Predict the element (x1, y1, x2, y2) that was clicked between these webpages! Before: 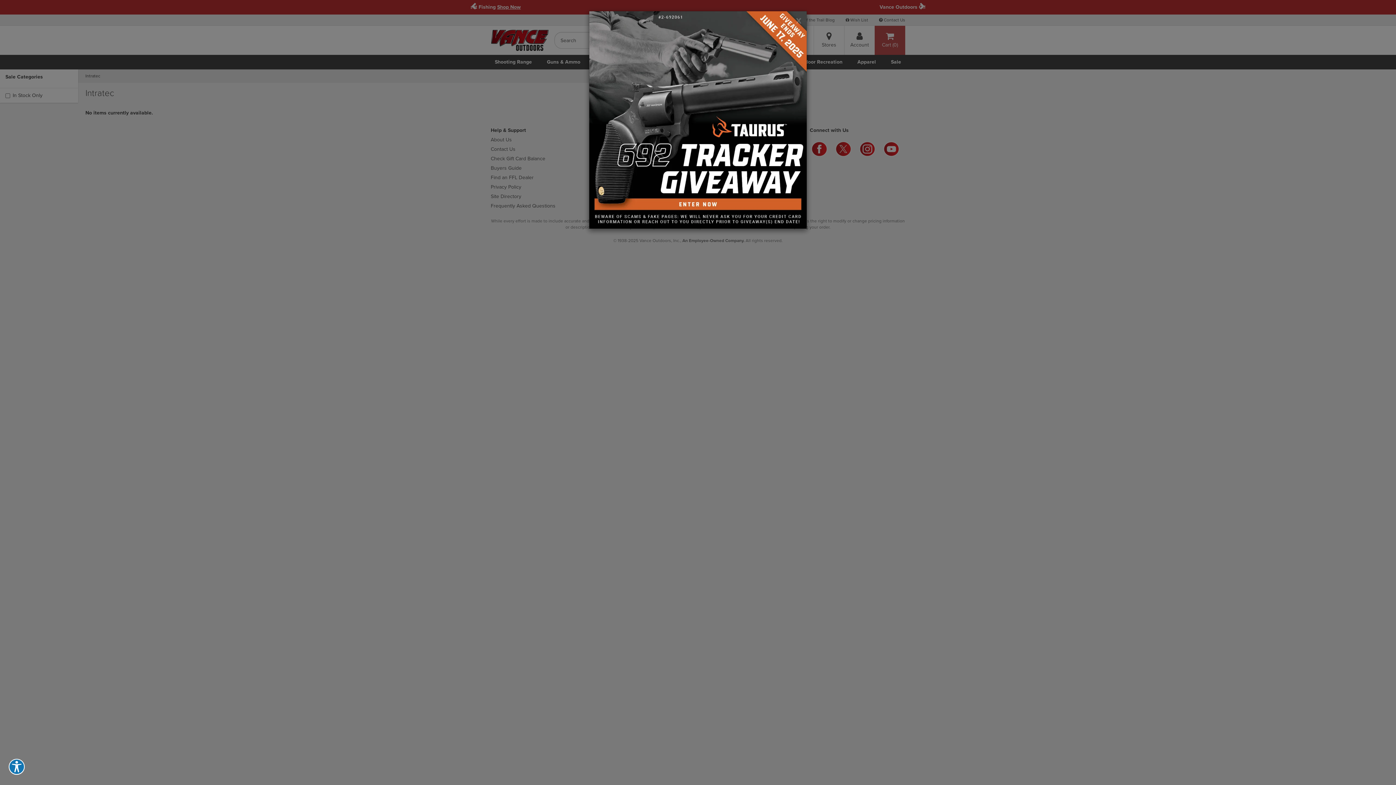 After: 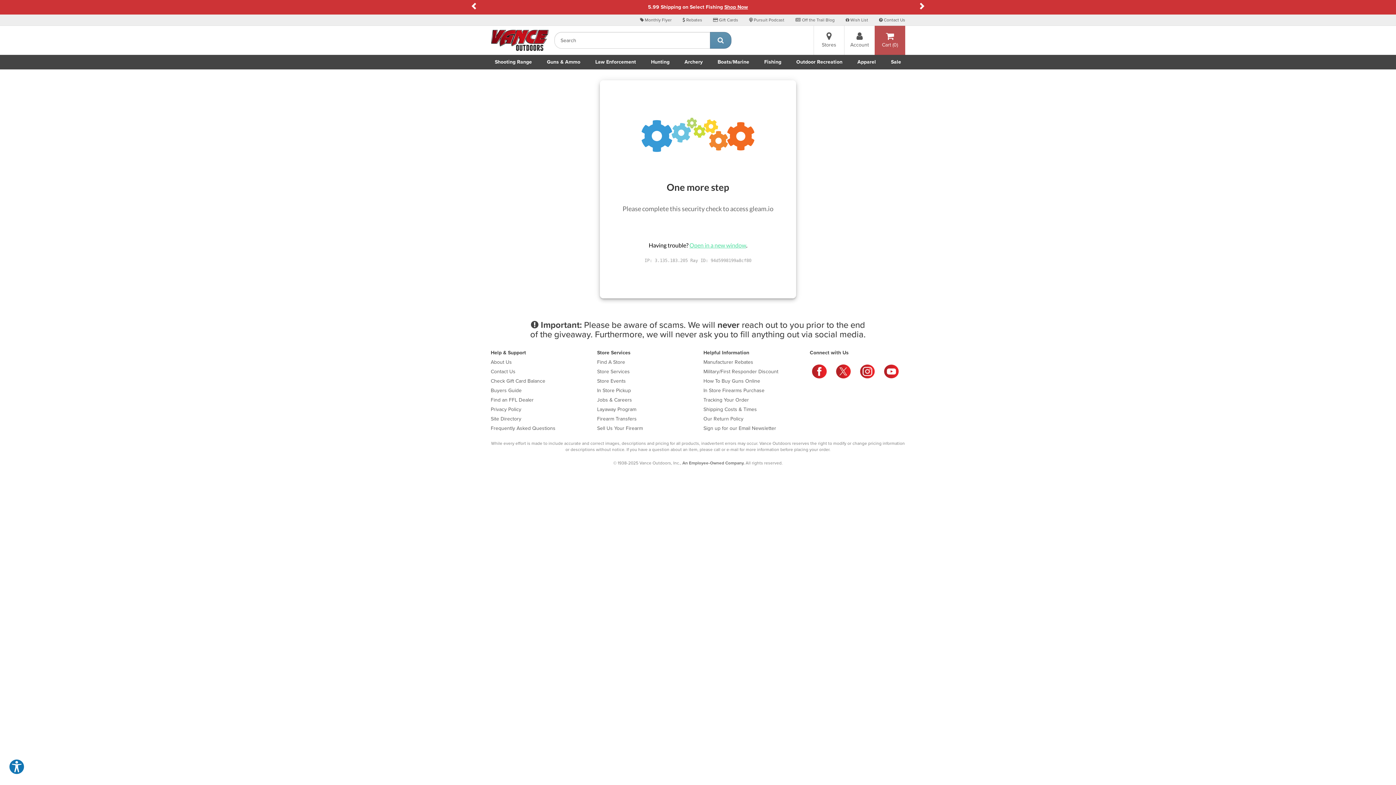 Action: bbox: (589, 11, 806, 228)